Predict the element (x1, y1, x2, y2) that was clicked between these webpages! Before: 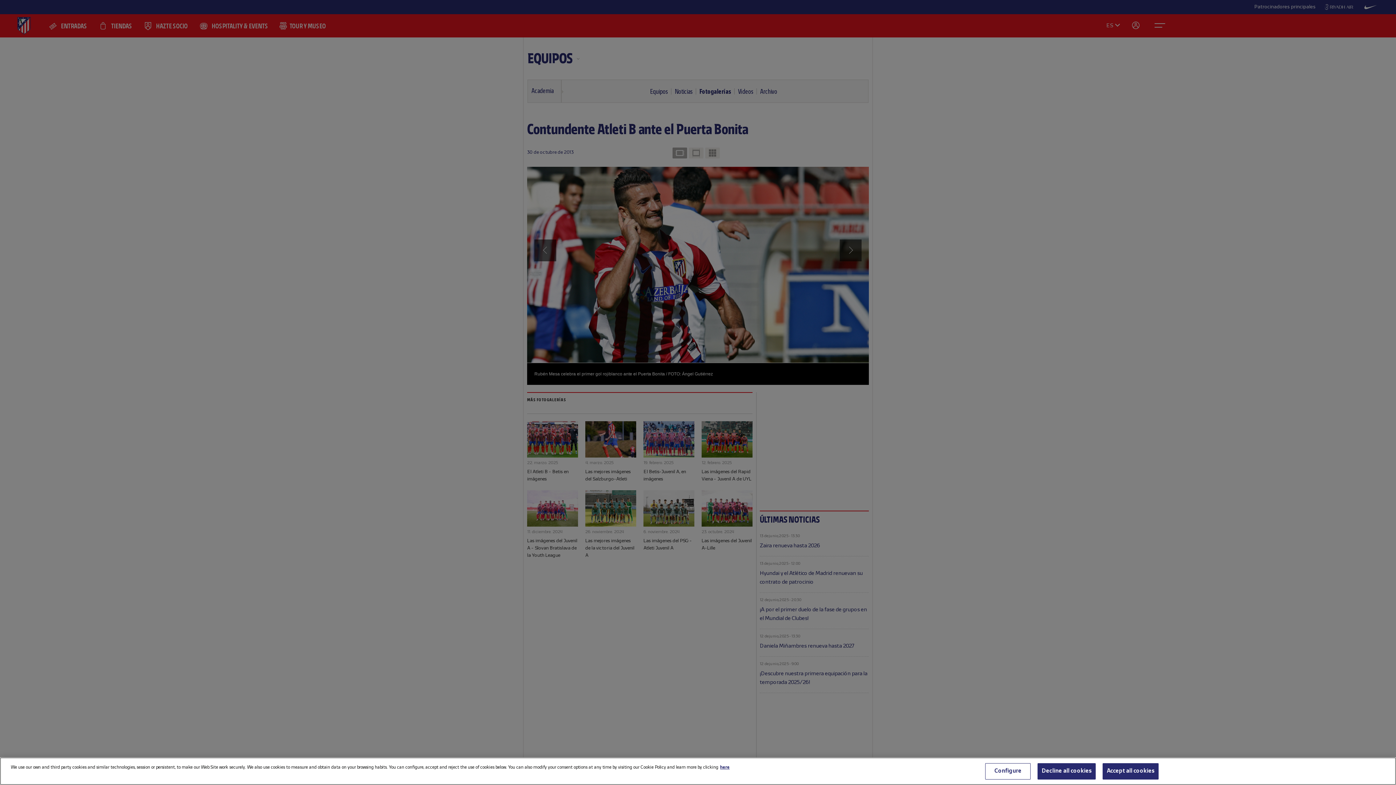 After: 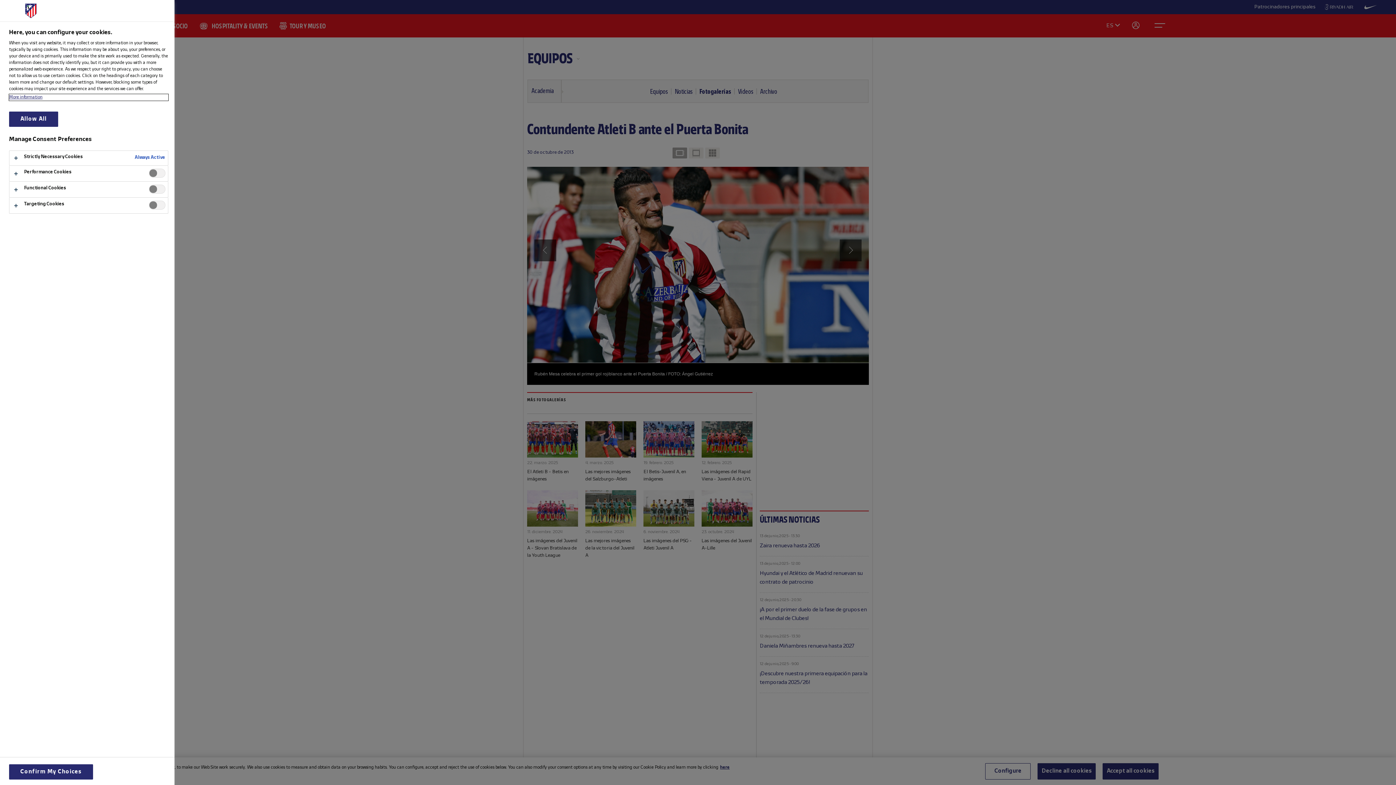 Action: label: Configure bbox: (985, 763, 1031, 780)